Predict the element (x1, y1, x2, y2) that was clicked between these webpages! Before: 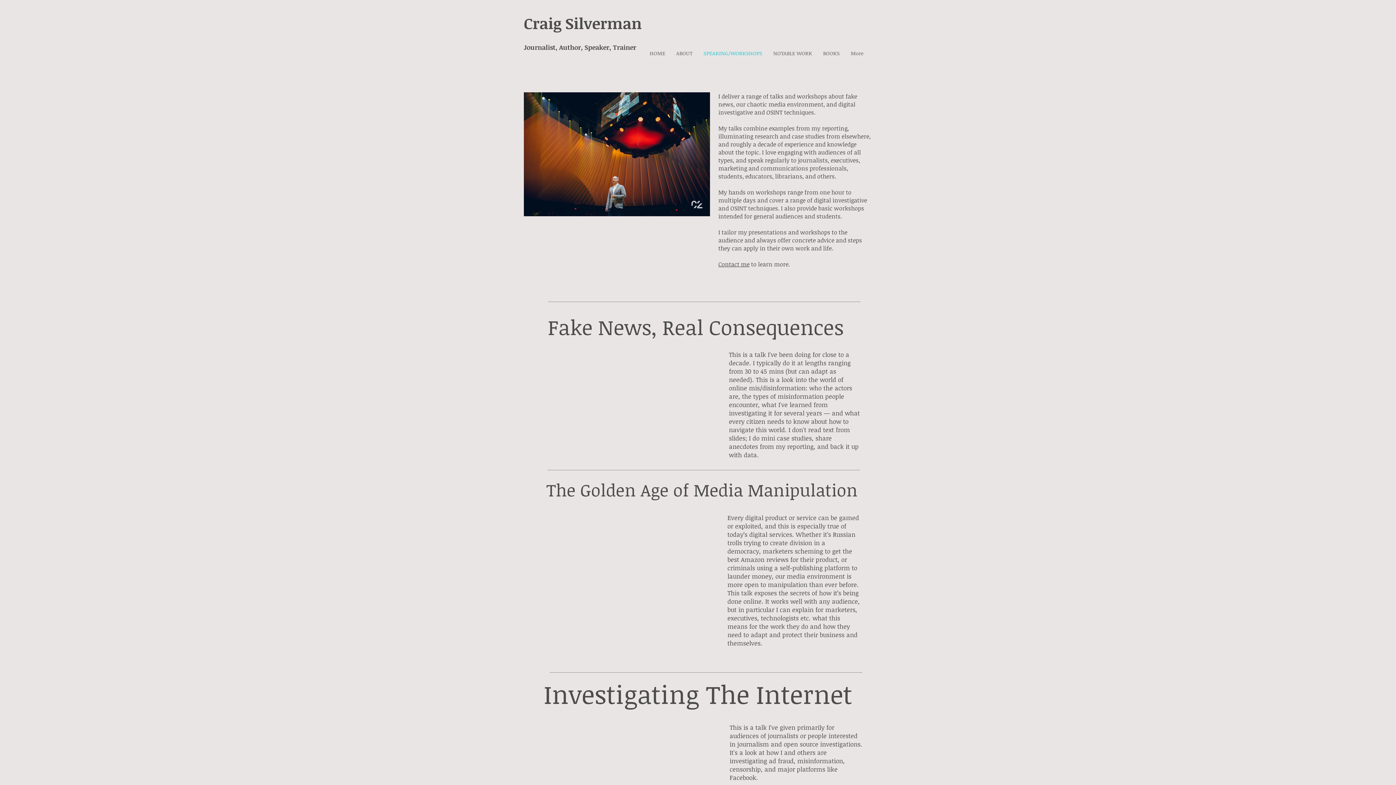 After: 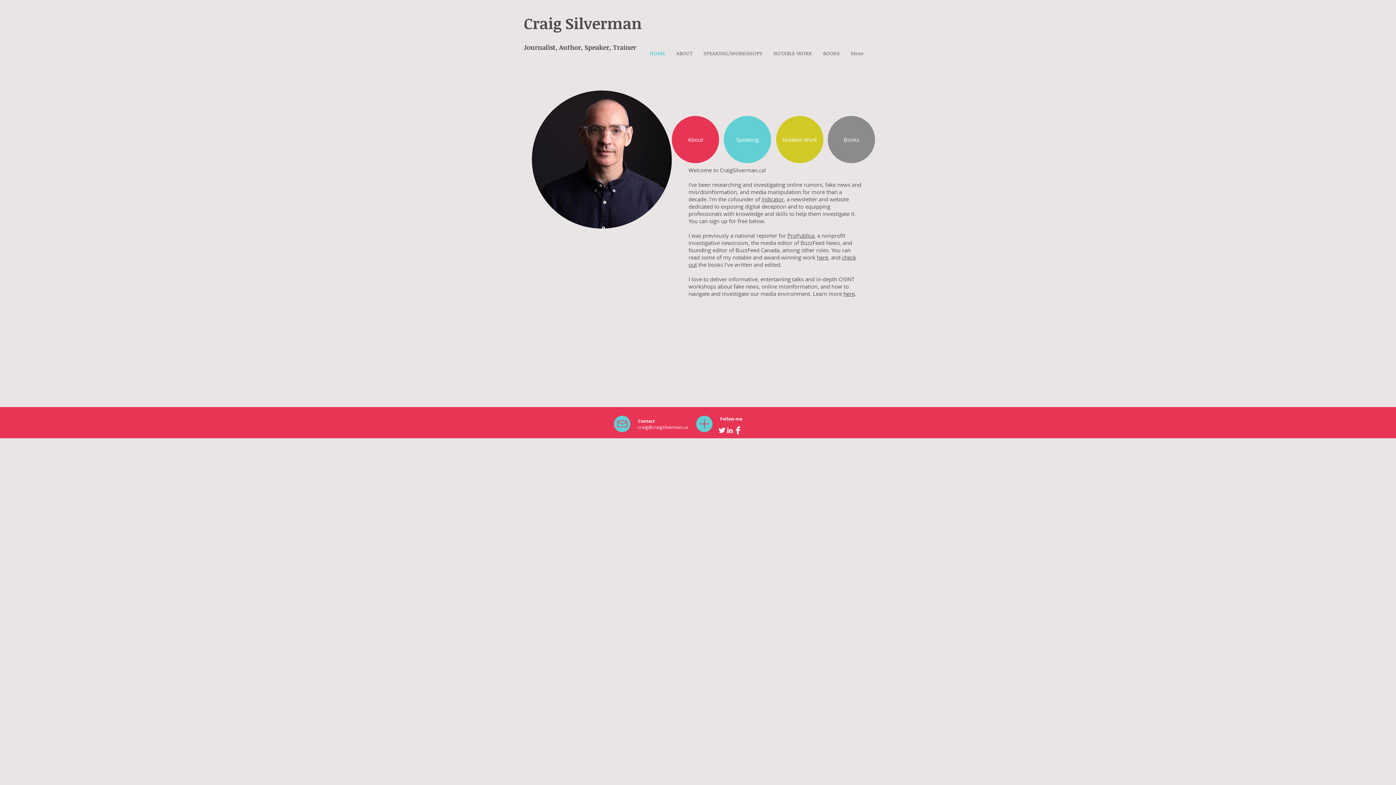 Action: label: Craig Silverman bbox: (524, 12, 642, 33)